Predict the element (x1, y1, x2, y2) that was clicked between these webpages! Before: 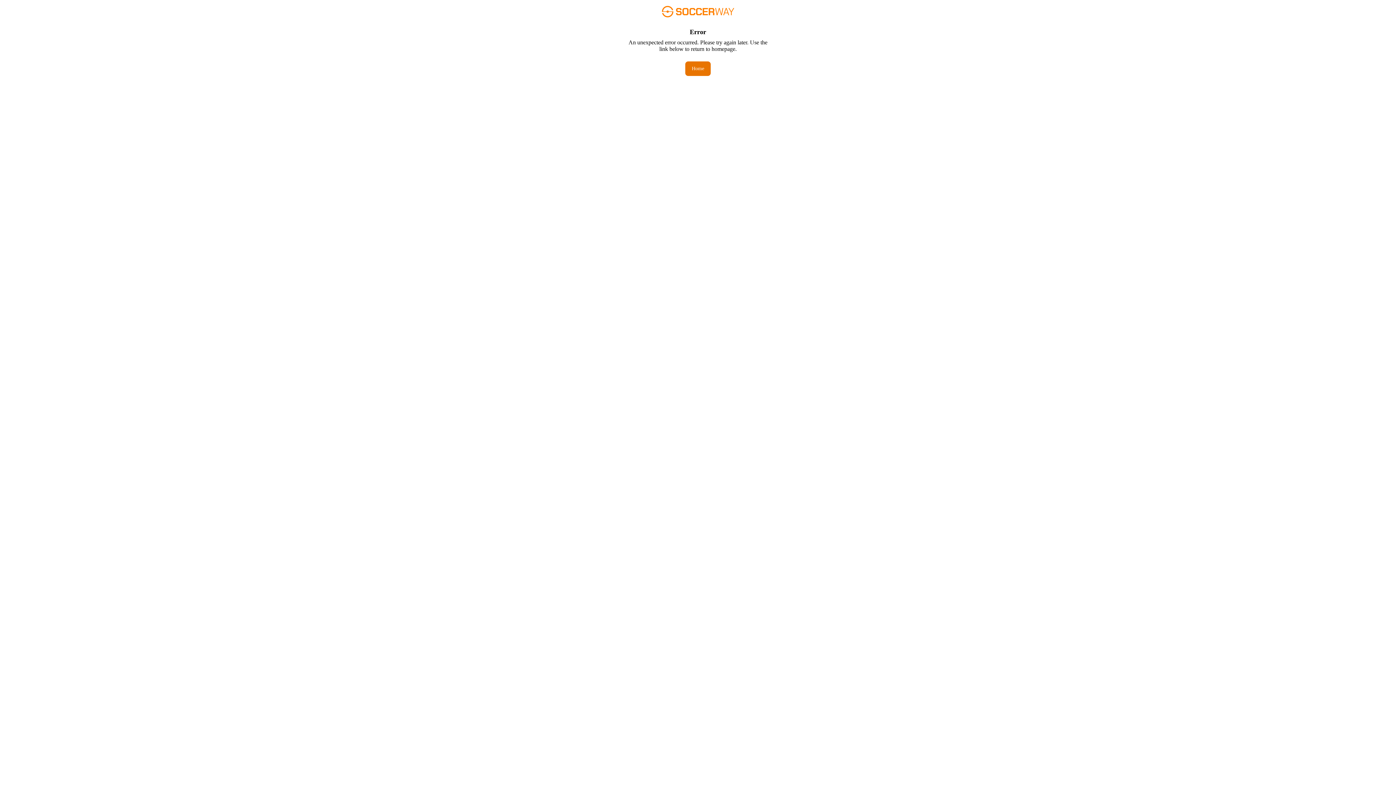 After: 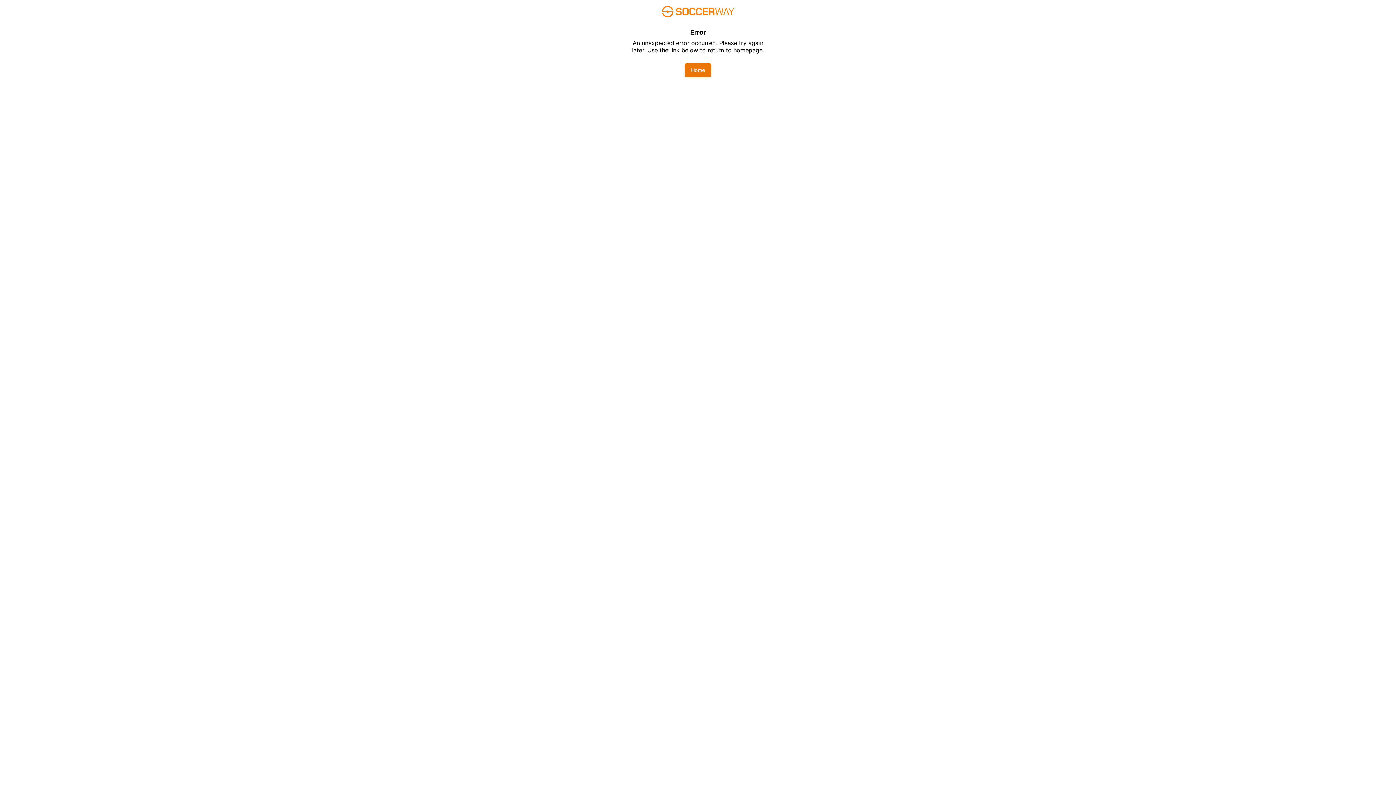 Action: label: Home bbox: (685, 61, 710, 76)